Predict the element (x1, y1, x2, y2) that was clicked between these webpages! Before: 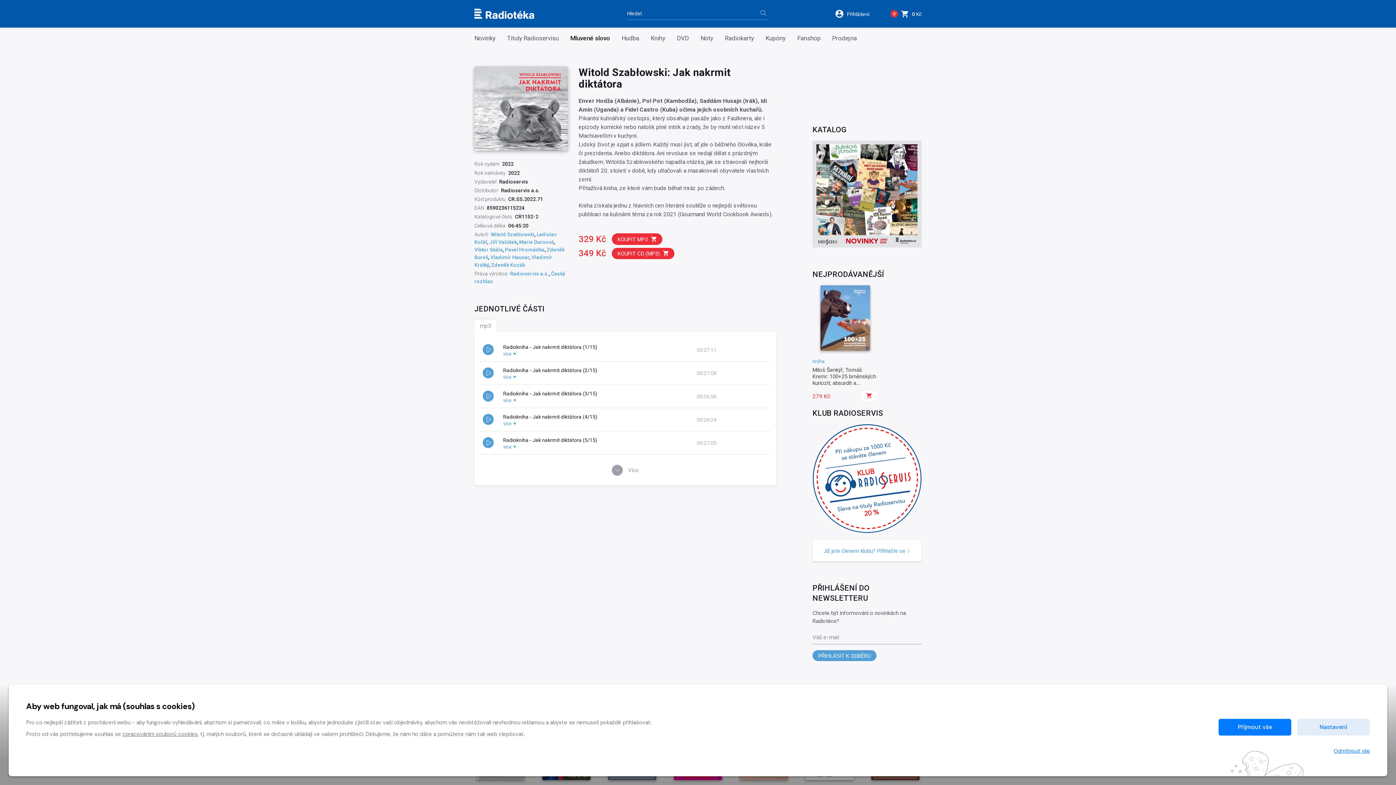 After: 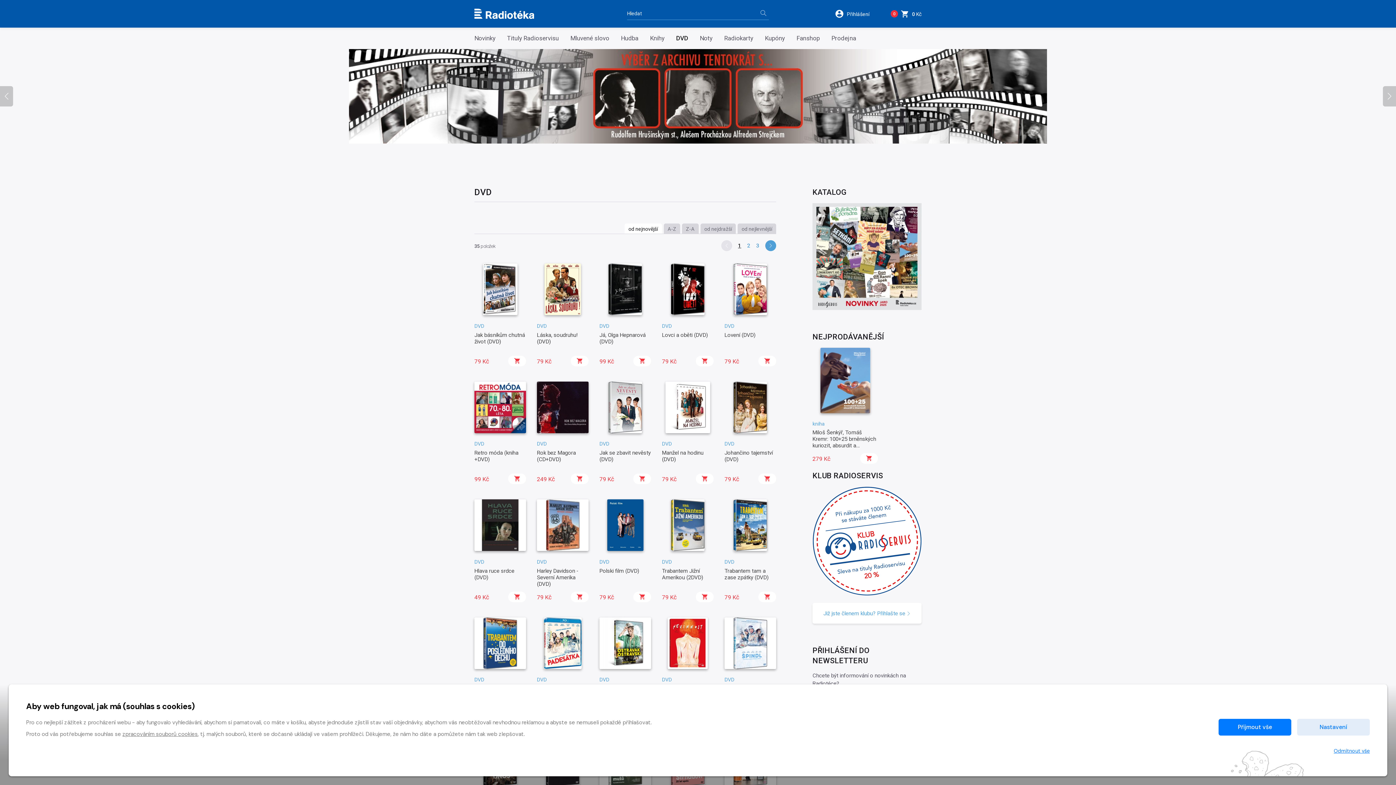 Action: label: DVD bbox: (677, 35, 689, 41)